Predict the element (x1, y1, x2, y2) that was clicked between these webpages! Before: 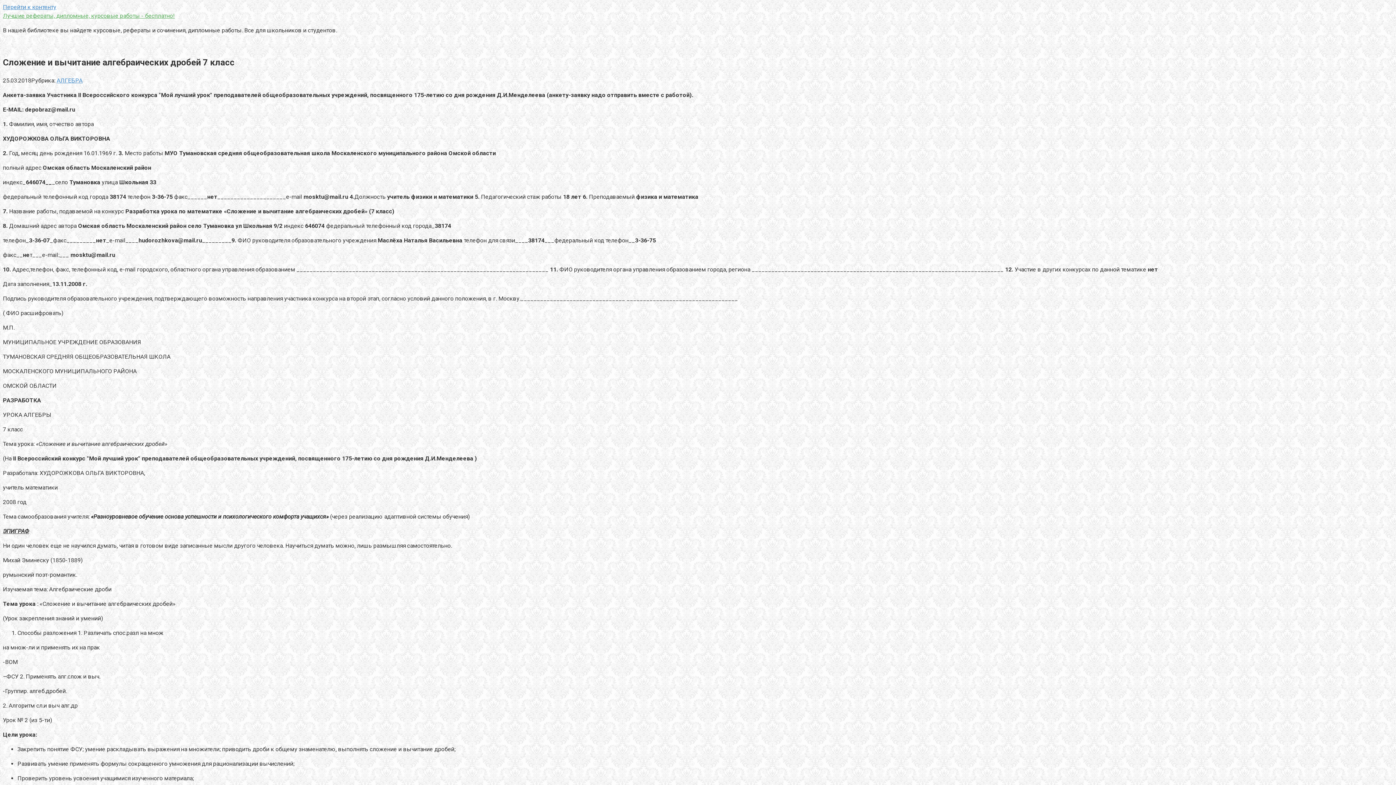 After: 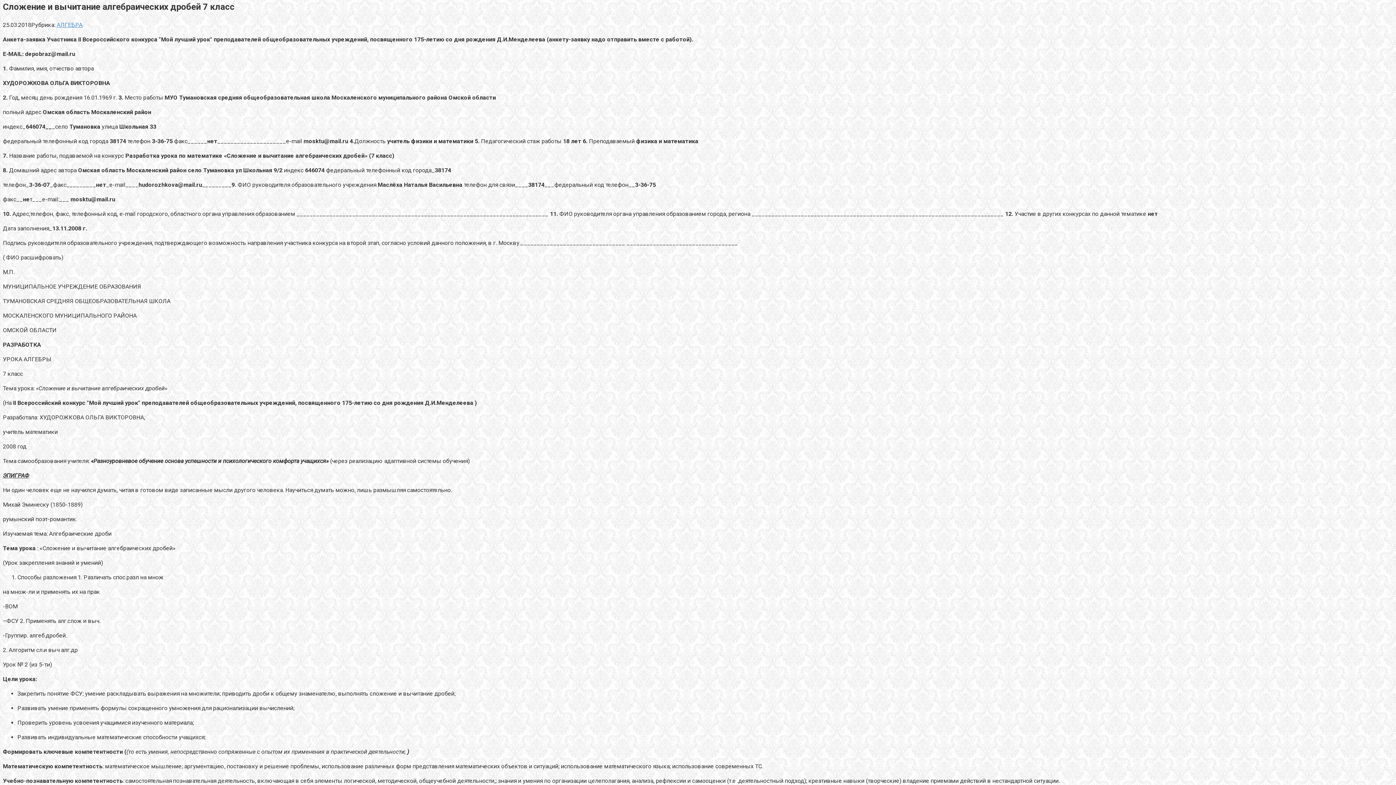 Action: label: Перейти к контенту bbox: (2, 3, 56, 10)